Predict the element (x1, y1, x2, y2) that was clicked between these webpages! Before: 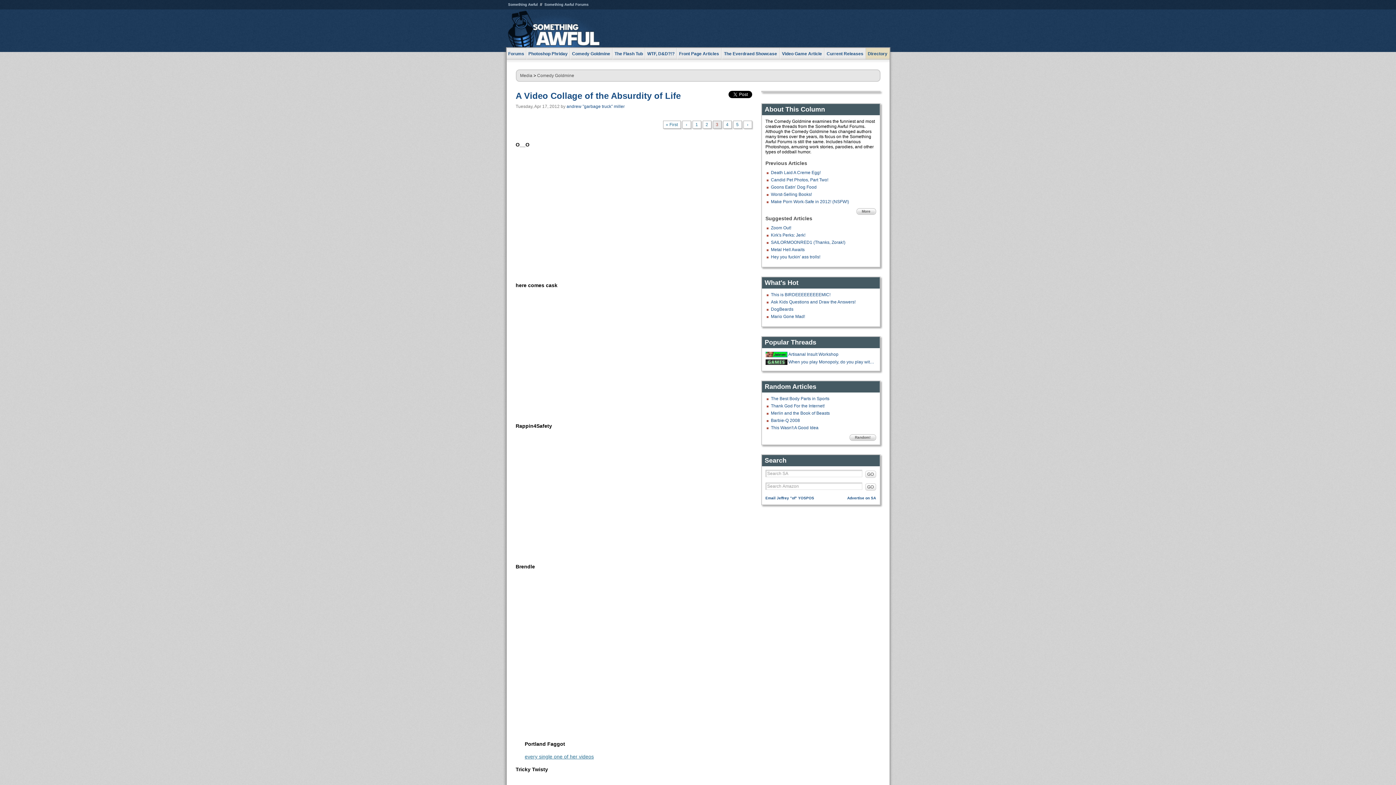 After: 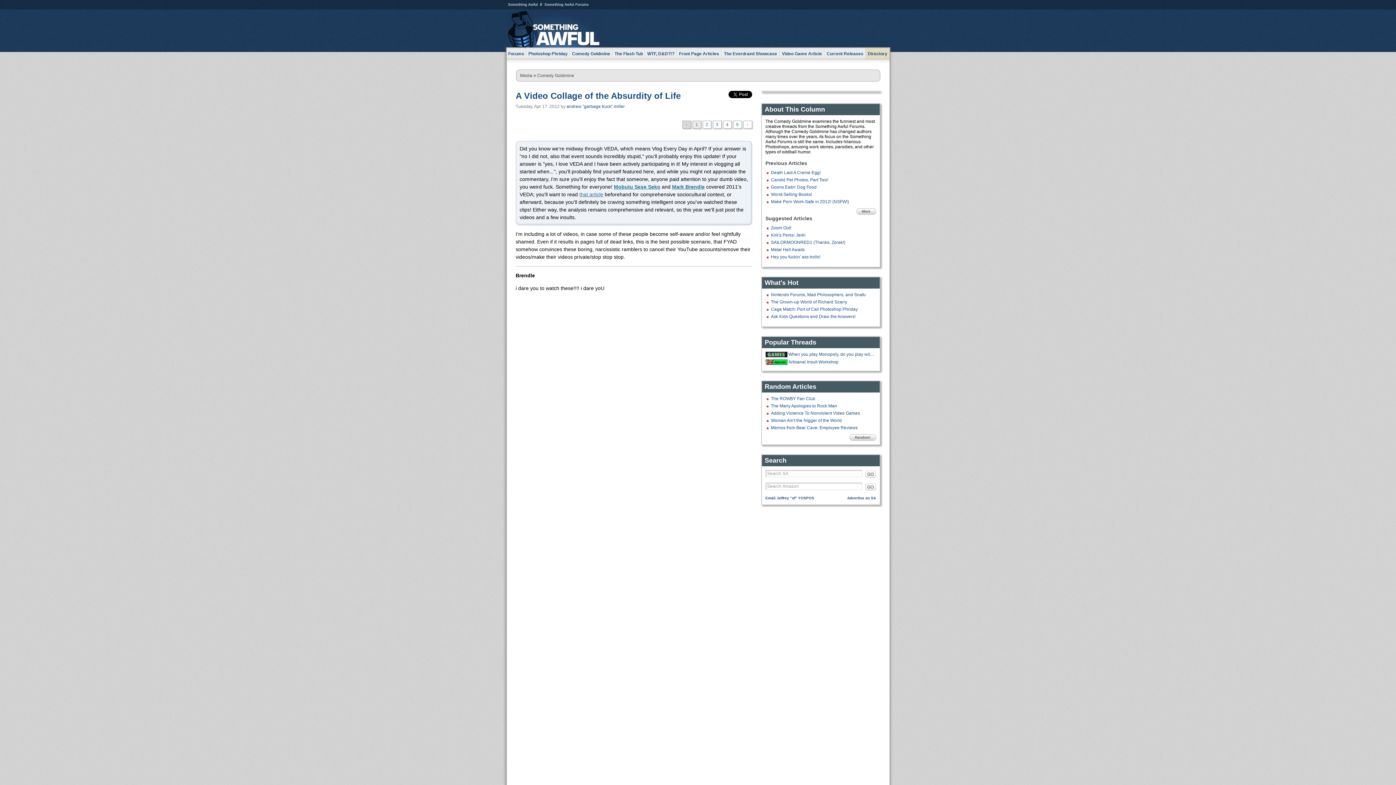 Action: bbox: (692, 121, 700, 128) label: 1